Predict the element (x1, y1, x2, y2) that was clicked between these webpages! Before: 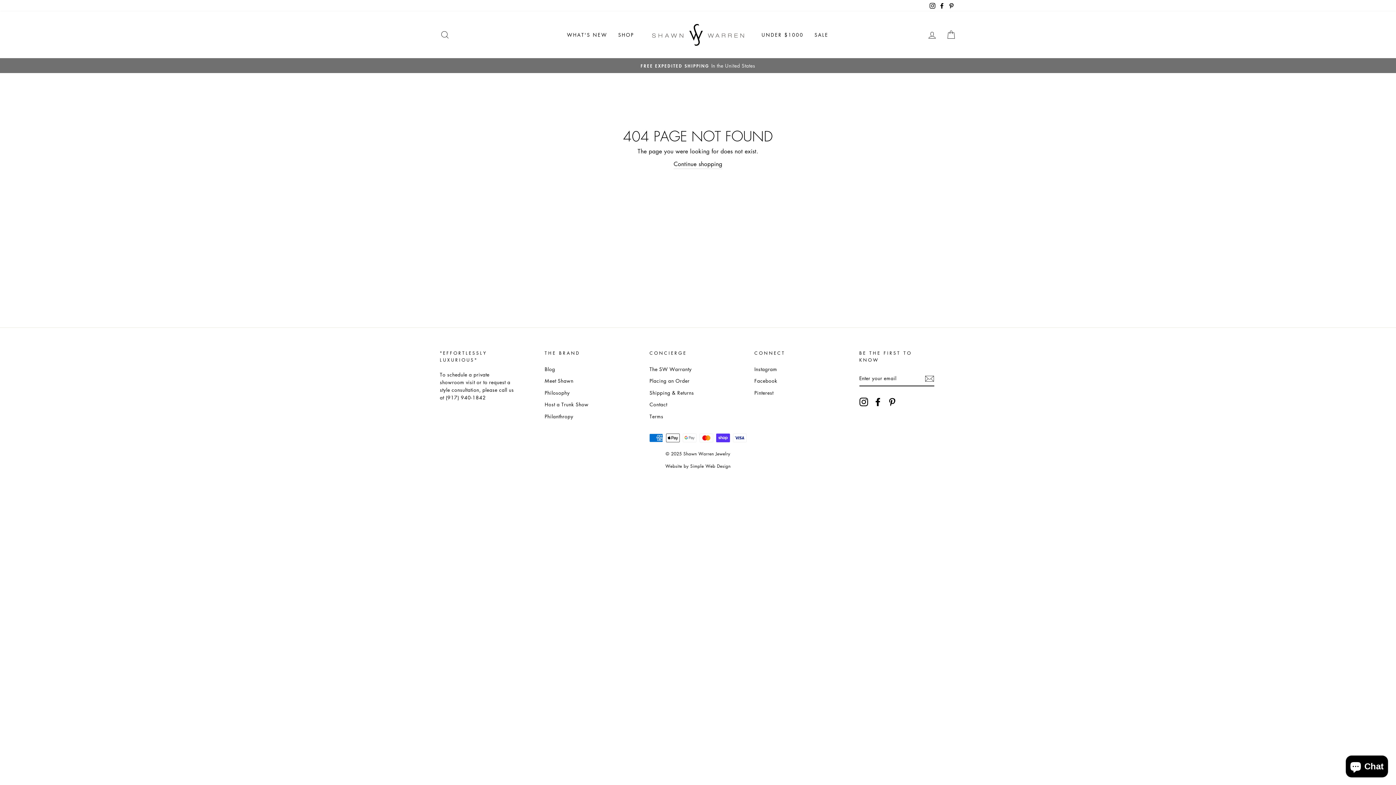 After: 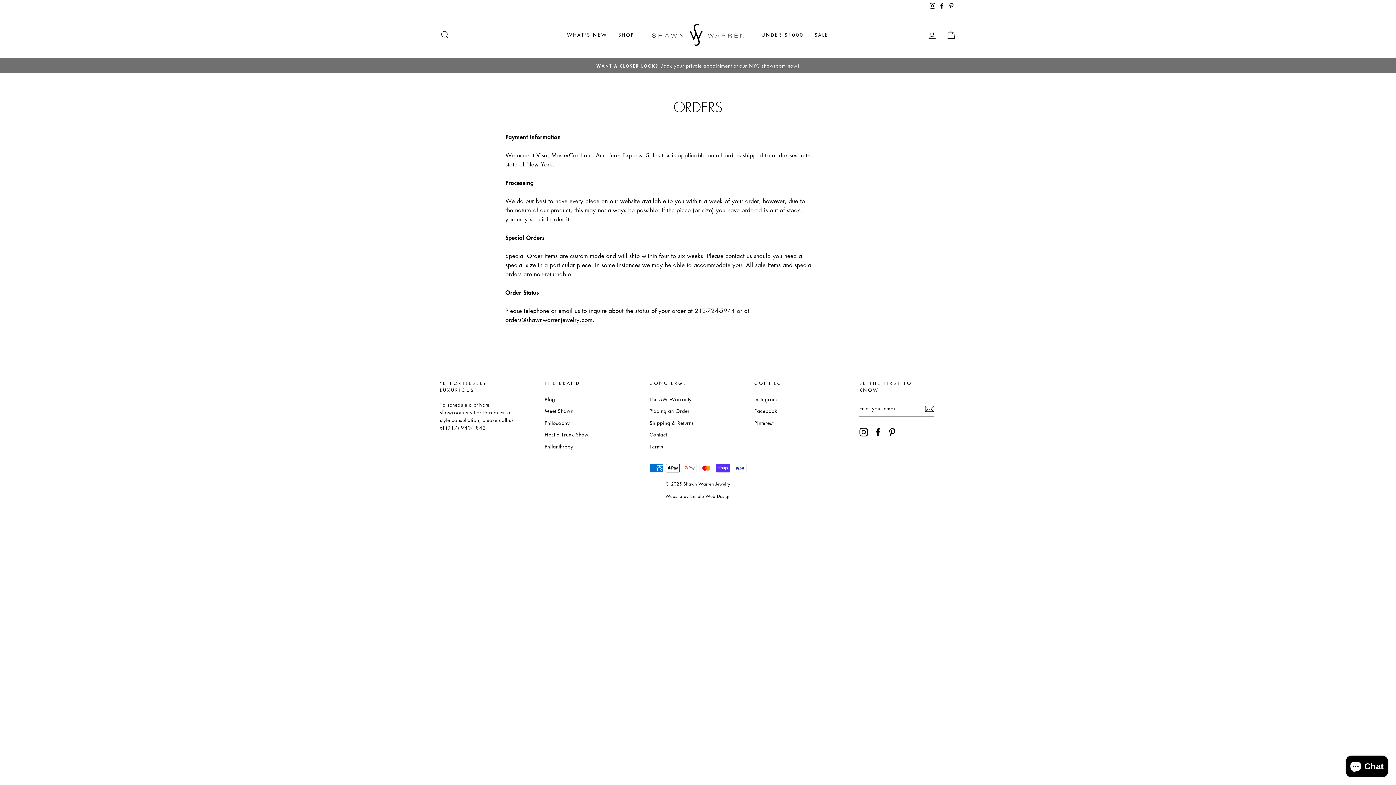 Action: label: Placing an Order bbox: (649, 375, 689, 386)